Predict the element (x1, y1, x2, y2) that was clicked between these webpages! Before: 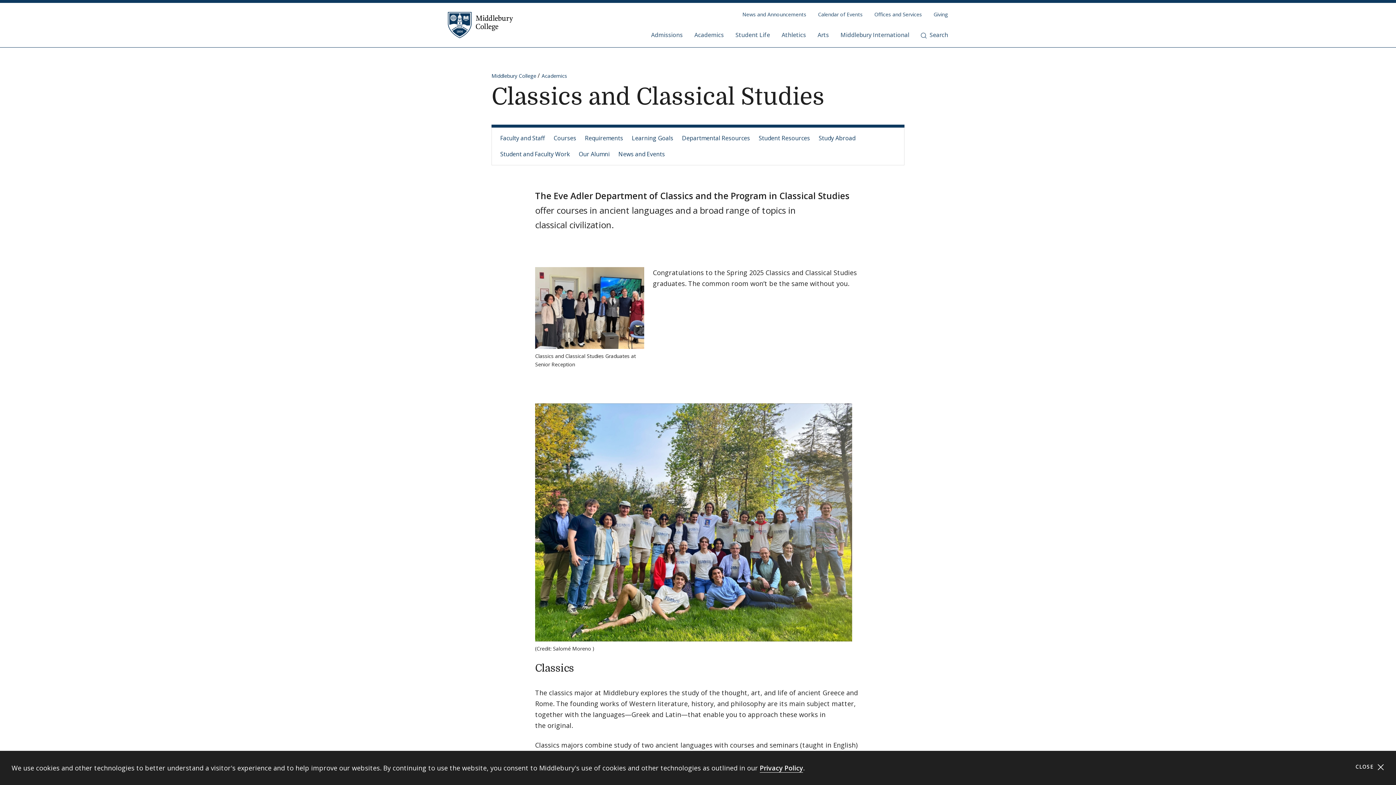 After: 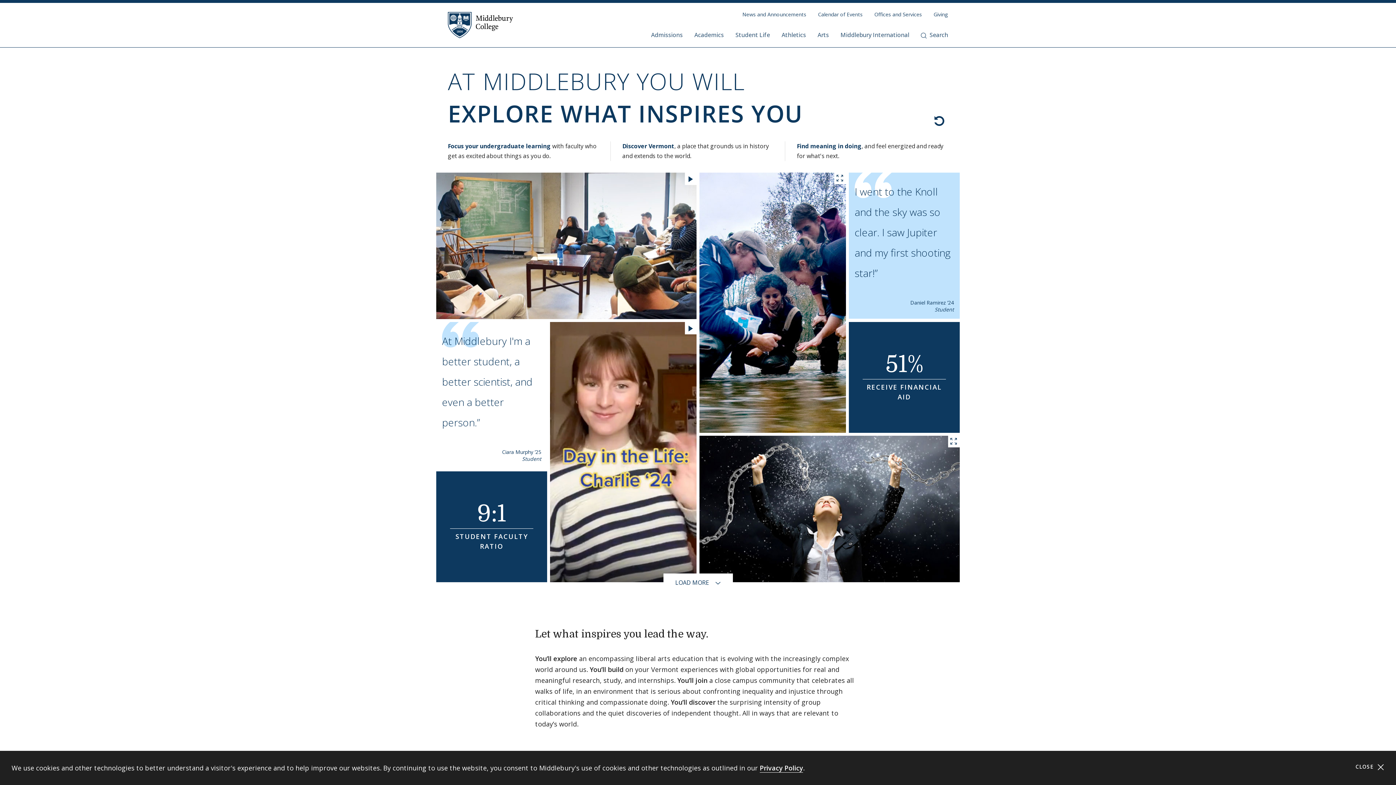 Action: bbox: (448, 20, 513, 28) label: Middlebury College